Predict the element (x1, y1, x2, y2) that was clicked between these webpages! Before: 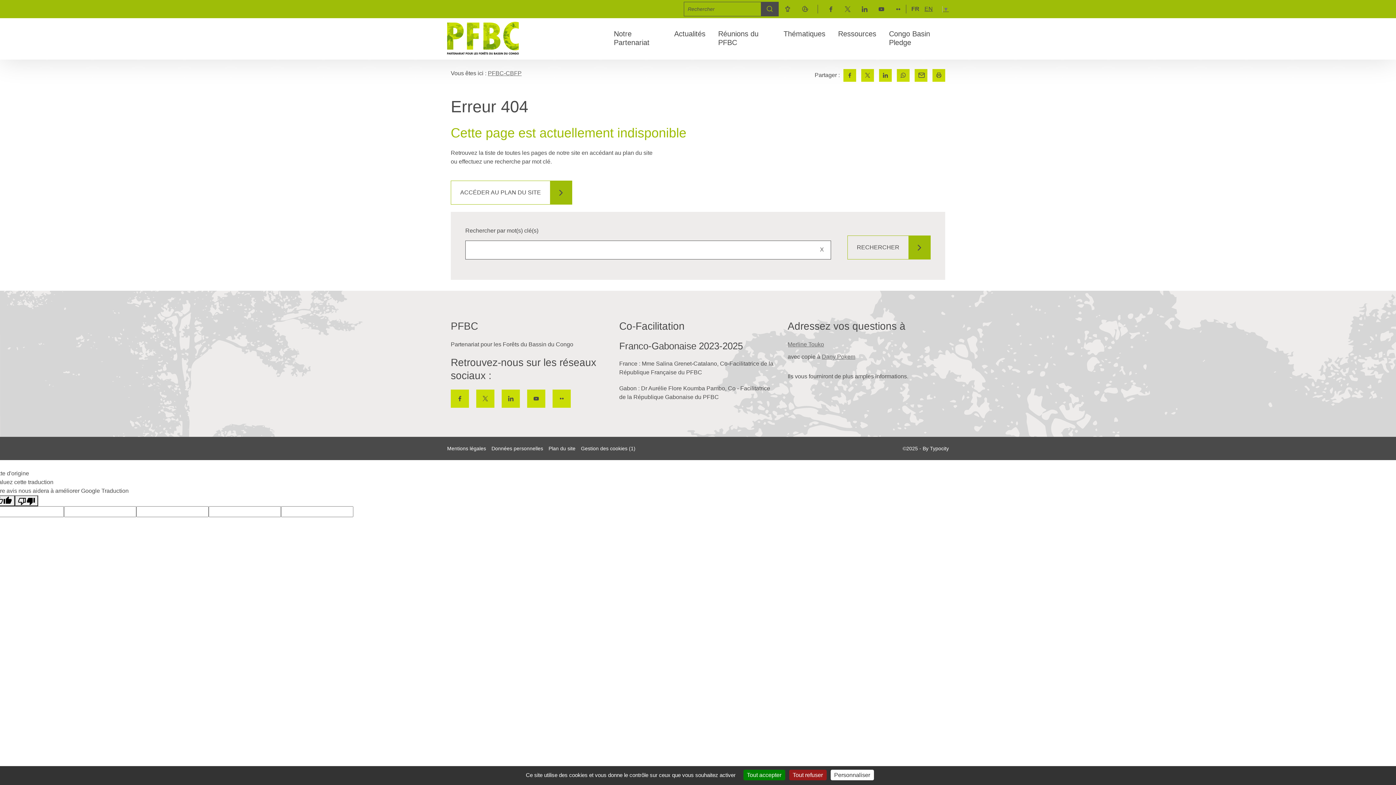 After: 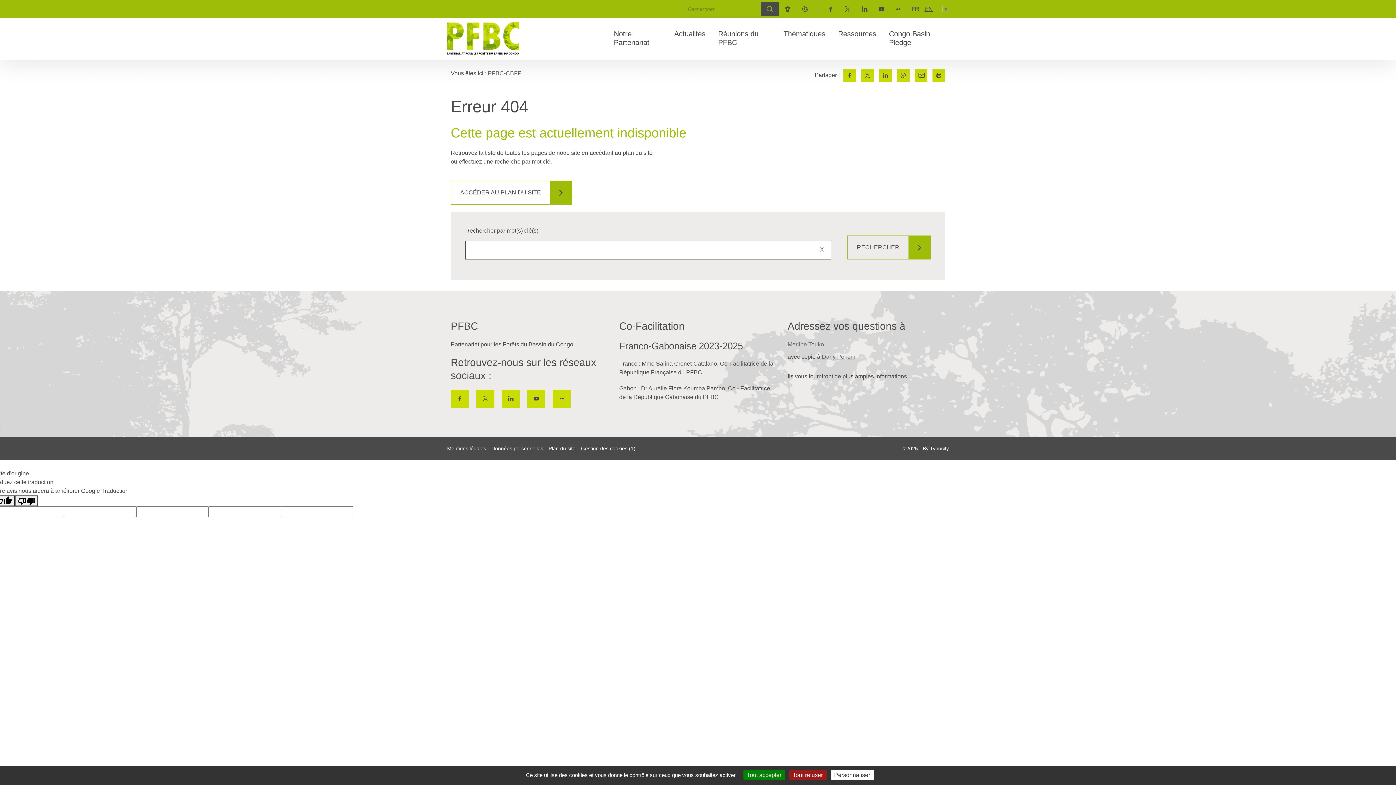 Action: bbox: (761, 2, 778, 16) label: Rechercher sur le site